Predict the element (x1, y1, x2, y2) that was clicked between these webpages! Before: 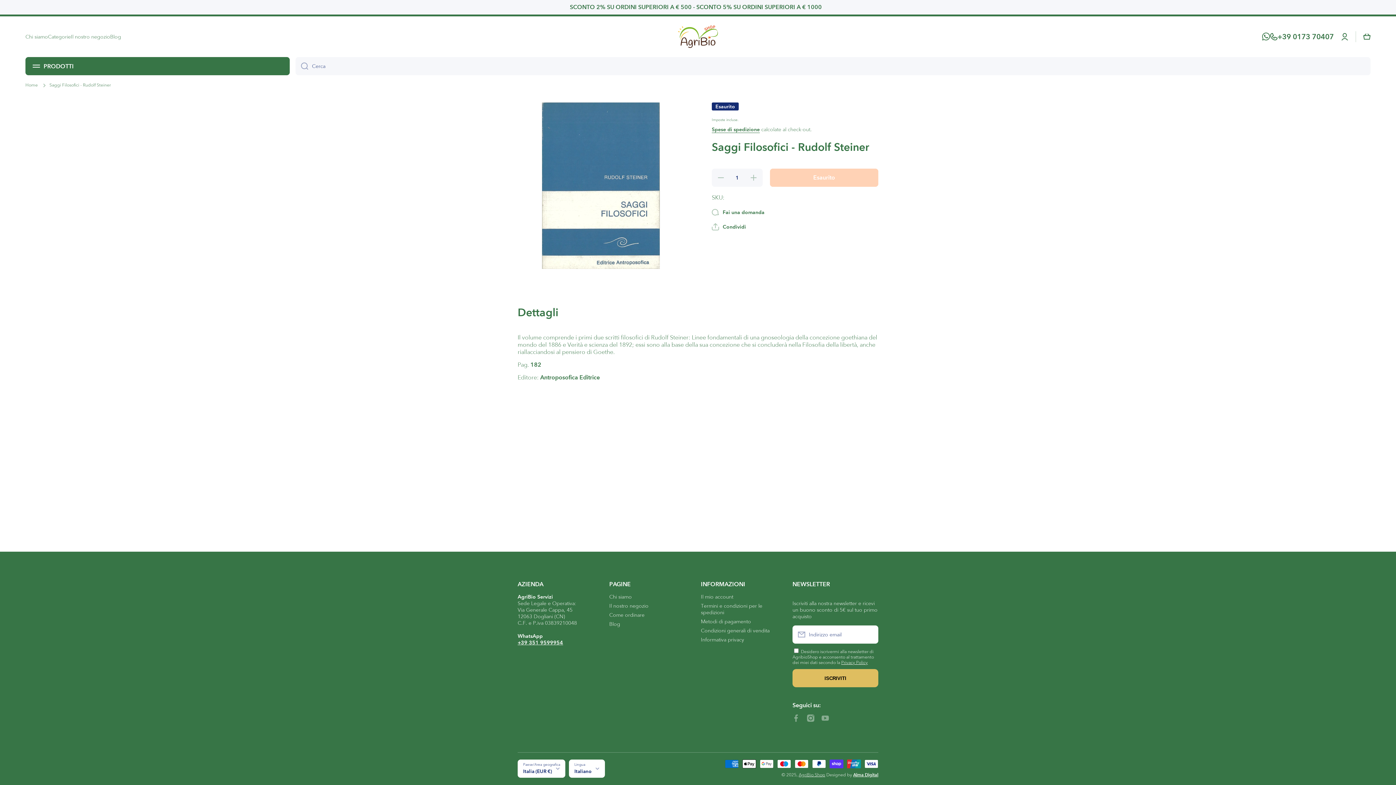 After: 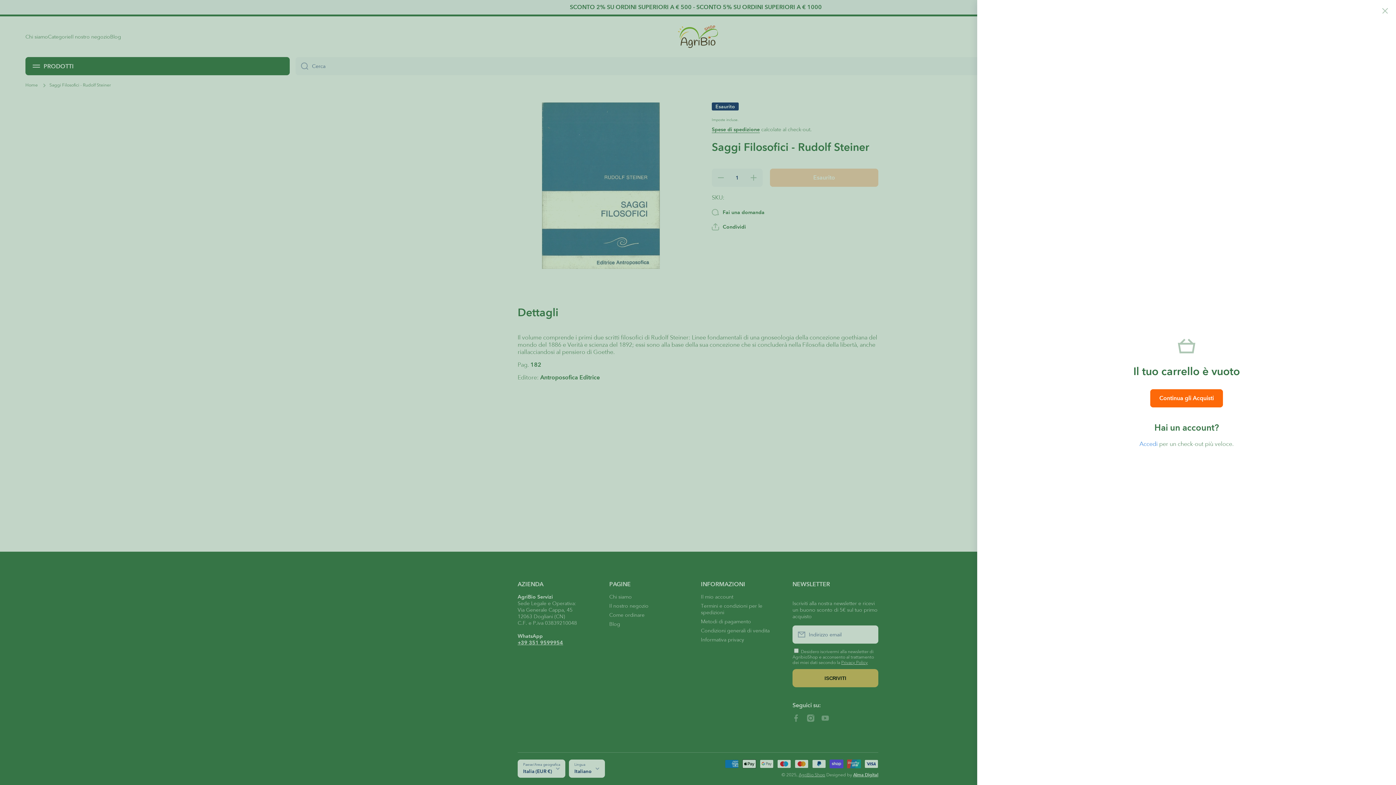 Action: bbox: (1363, 33, 1370, 40) label: Carrello